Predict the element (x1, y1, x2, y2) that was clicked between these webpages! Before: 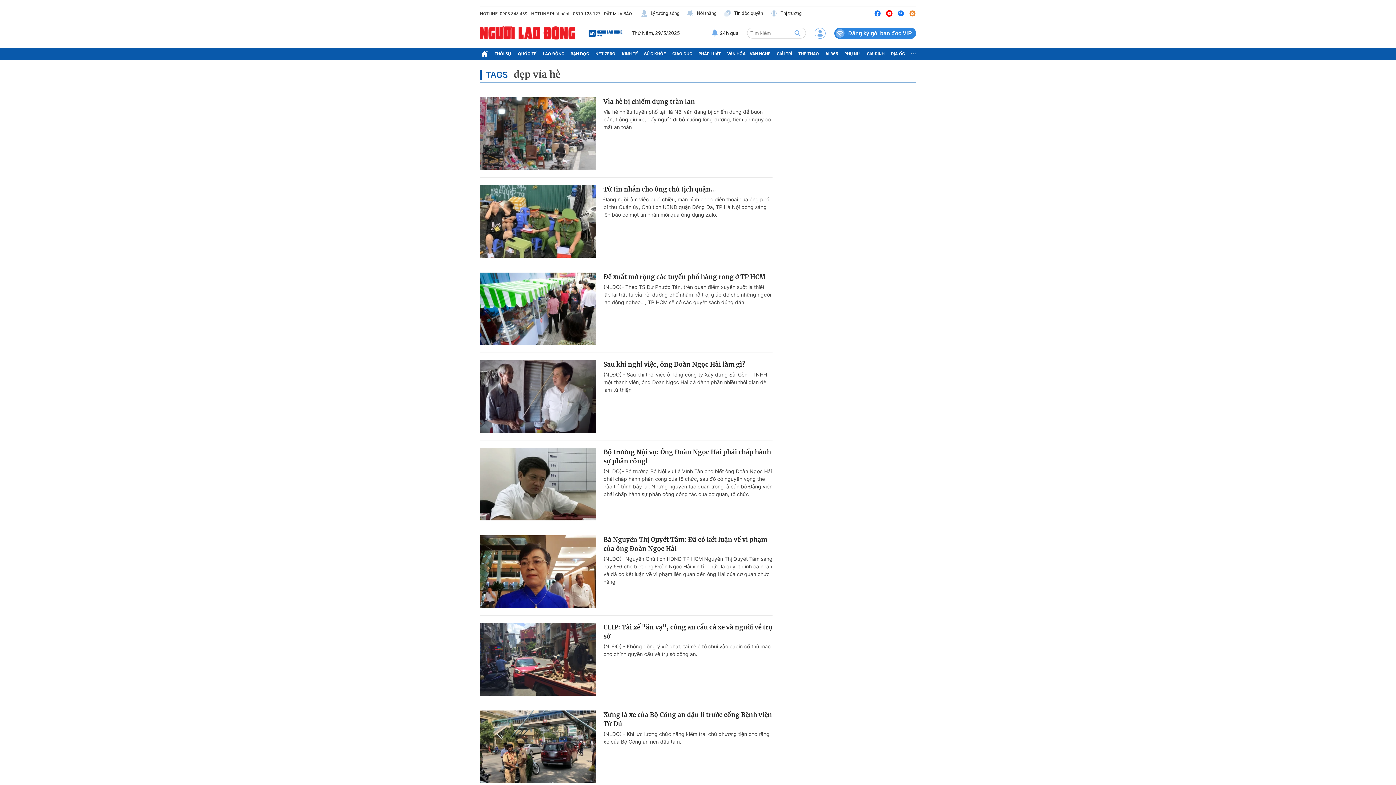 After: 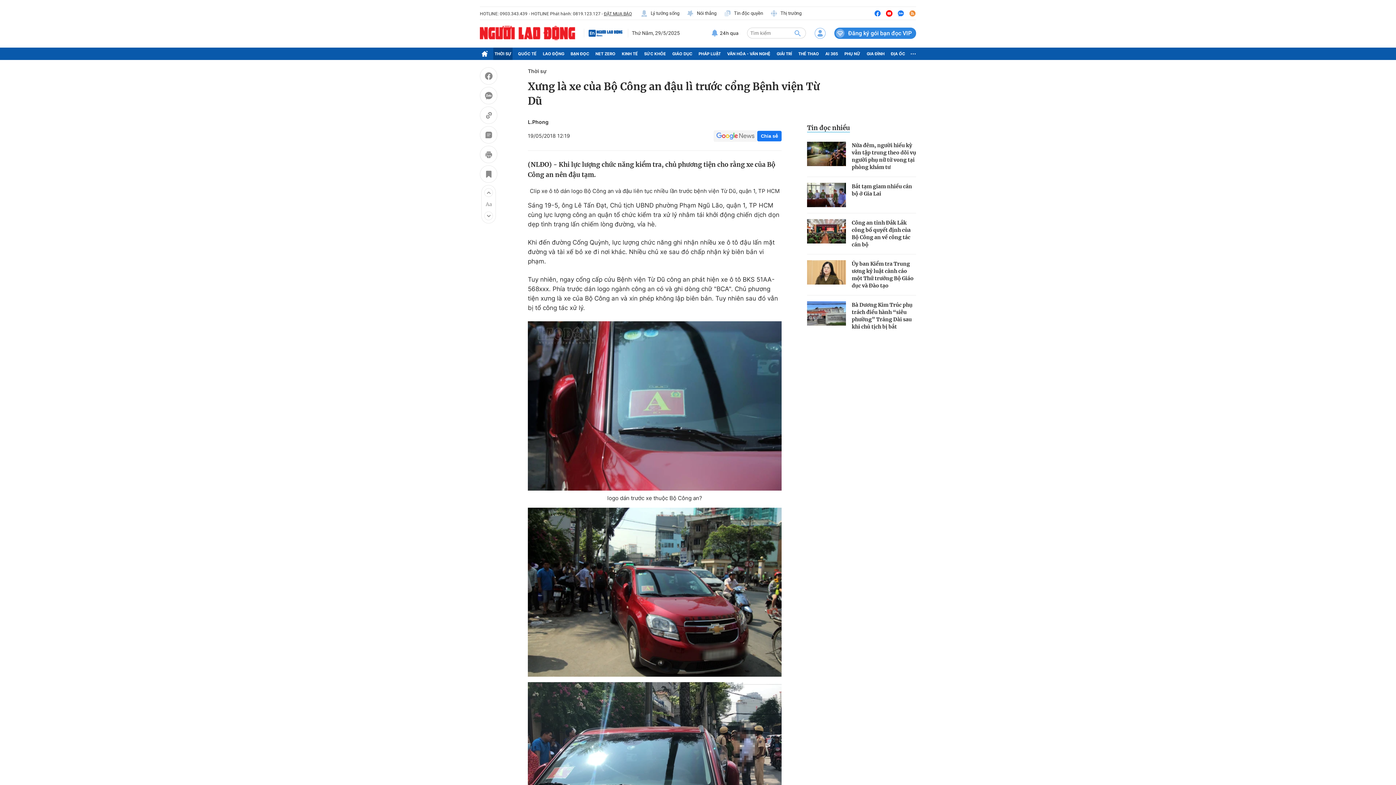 Action: bbox: (480, 710, 596, 783)